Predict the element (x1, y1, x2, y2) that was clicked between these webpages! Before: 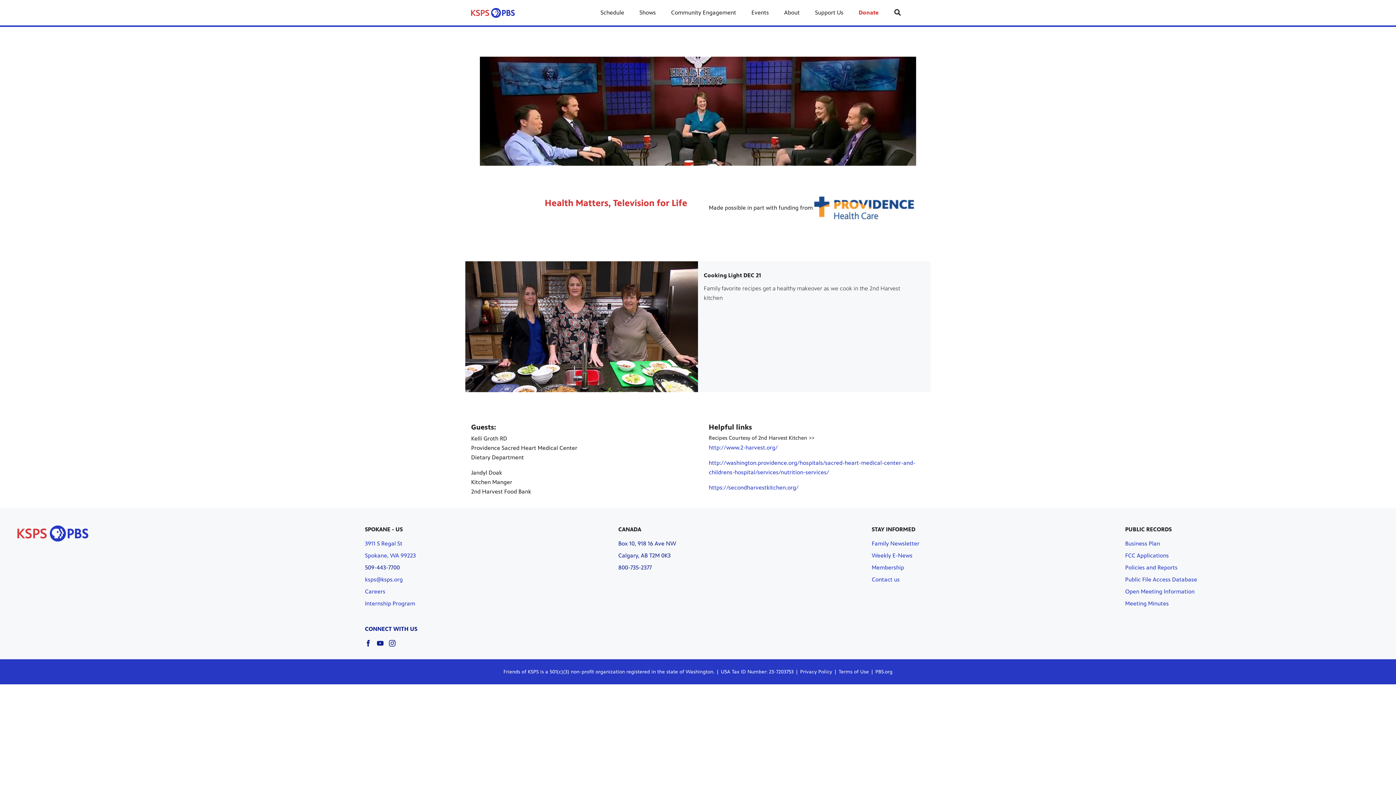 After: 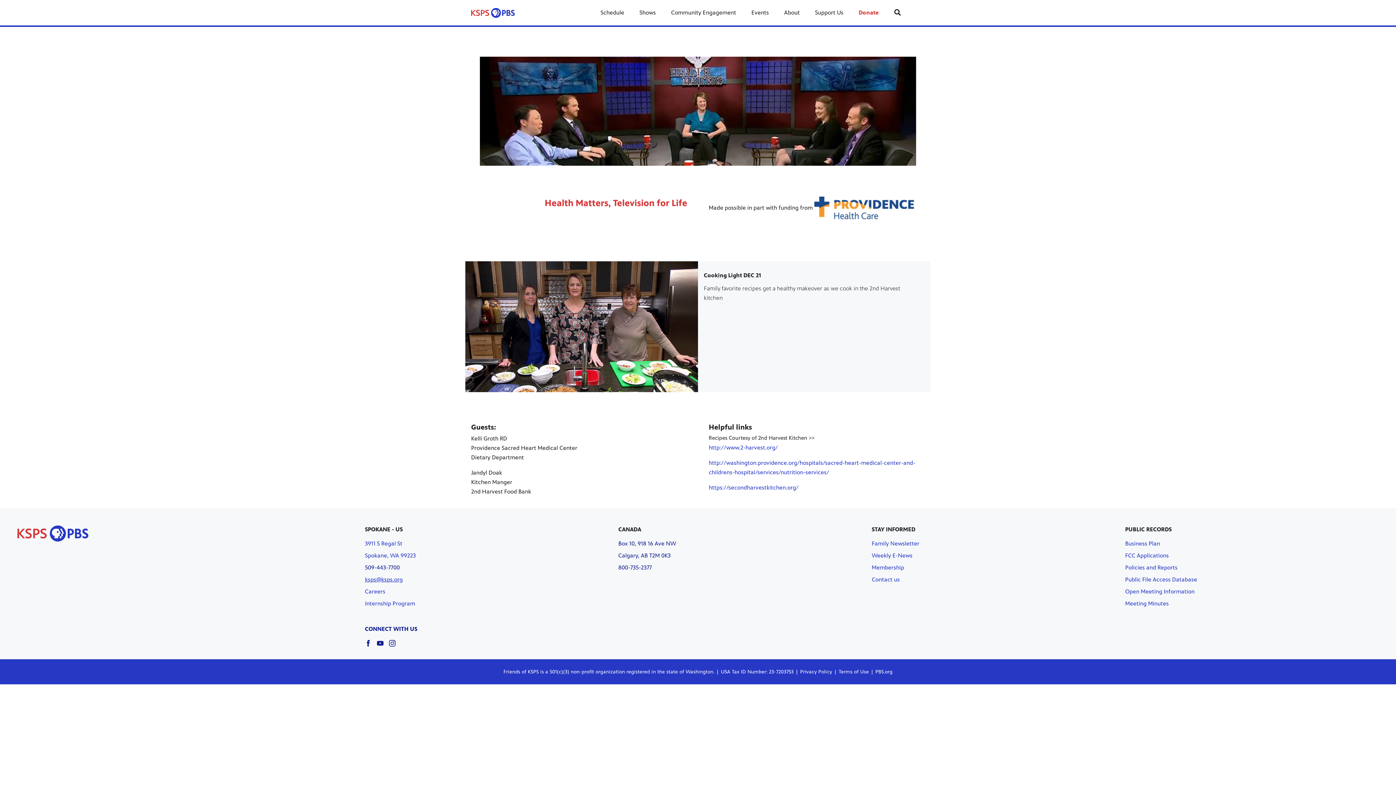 Action: label: ksps@ksps.org link bbox: (365, 576, 402, 583)